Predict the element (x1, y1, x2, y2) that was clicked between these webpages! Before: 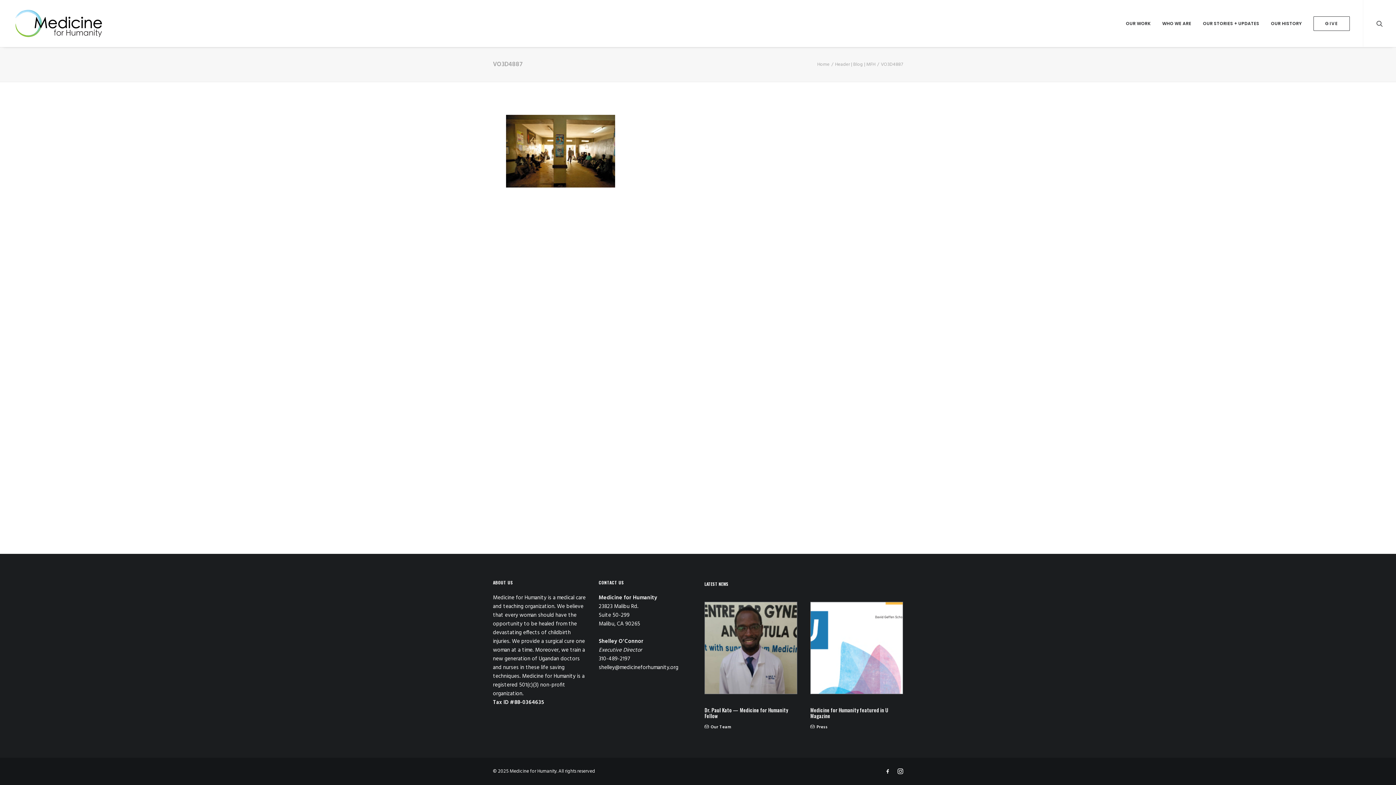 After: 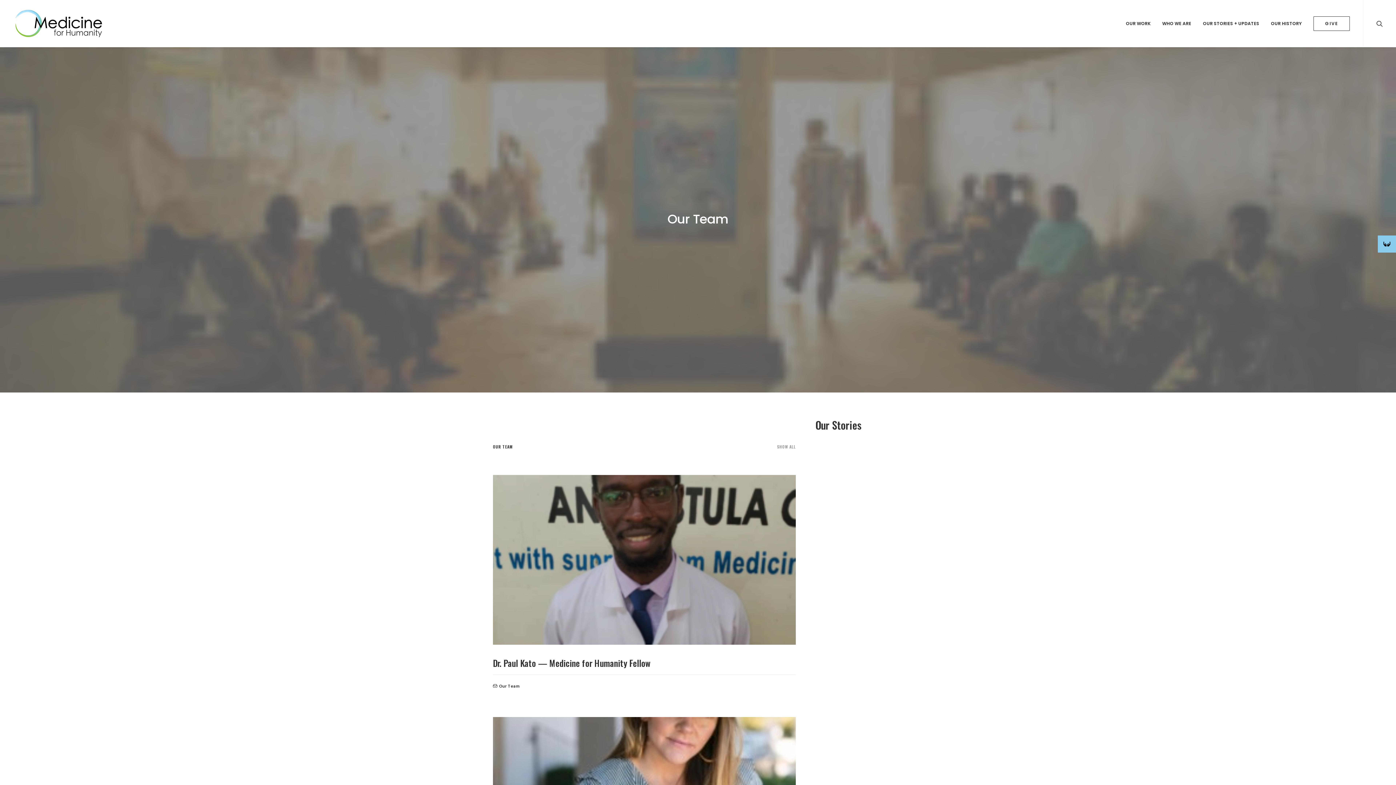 Action: label: Our Team bbox: (710, 724, 731, 731)